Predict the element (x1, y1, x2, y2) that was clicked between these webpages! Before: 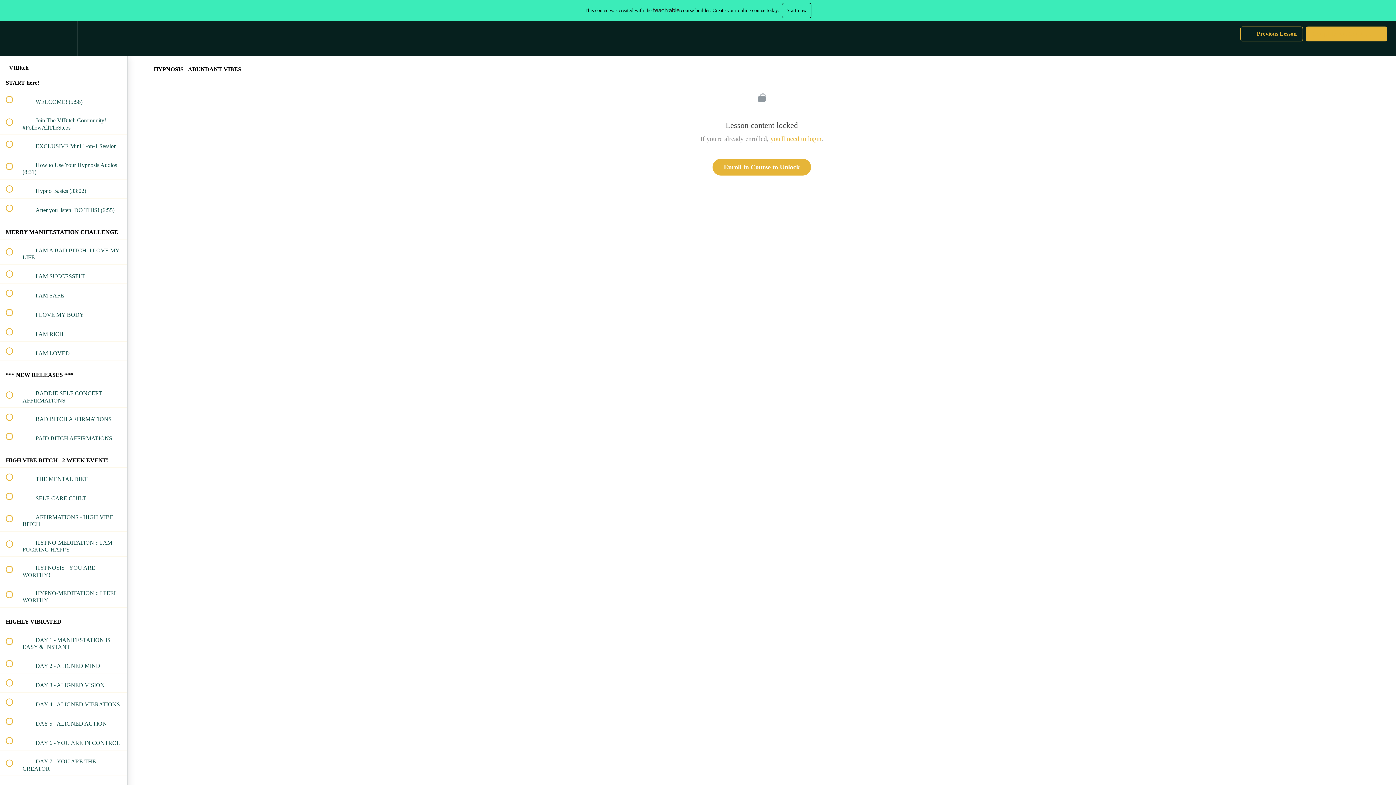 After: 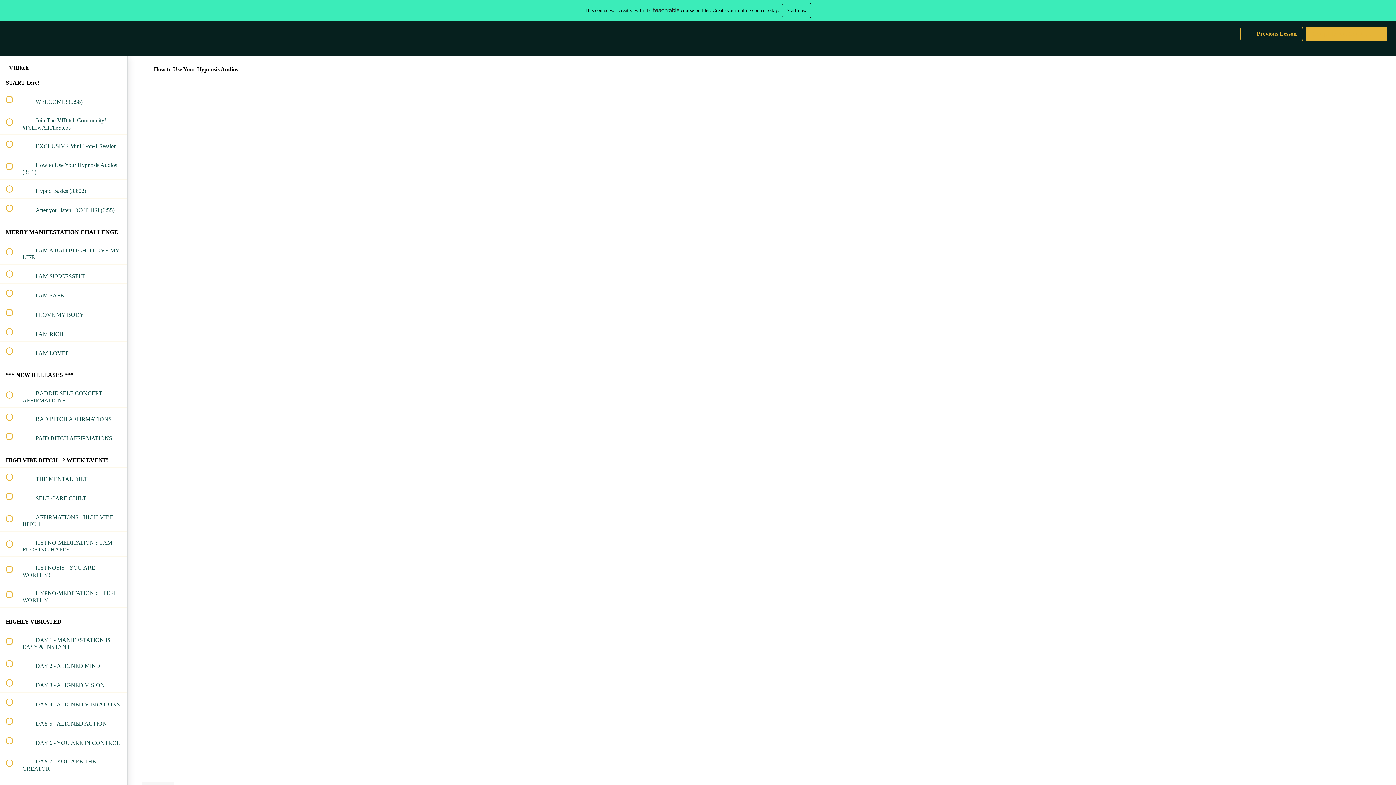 Action: label:  
 How to Use Your Hypnosis Audios (8:31) bbox: (0, 154, 127, 179)